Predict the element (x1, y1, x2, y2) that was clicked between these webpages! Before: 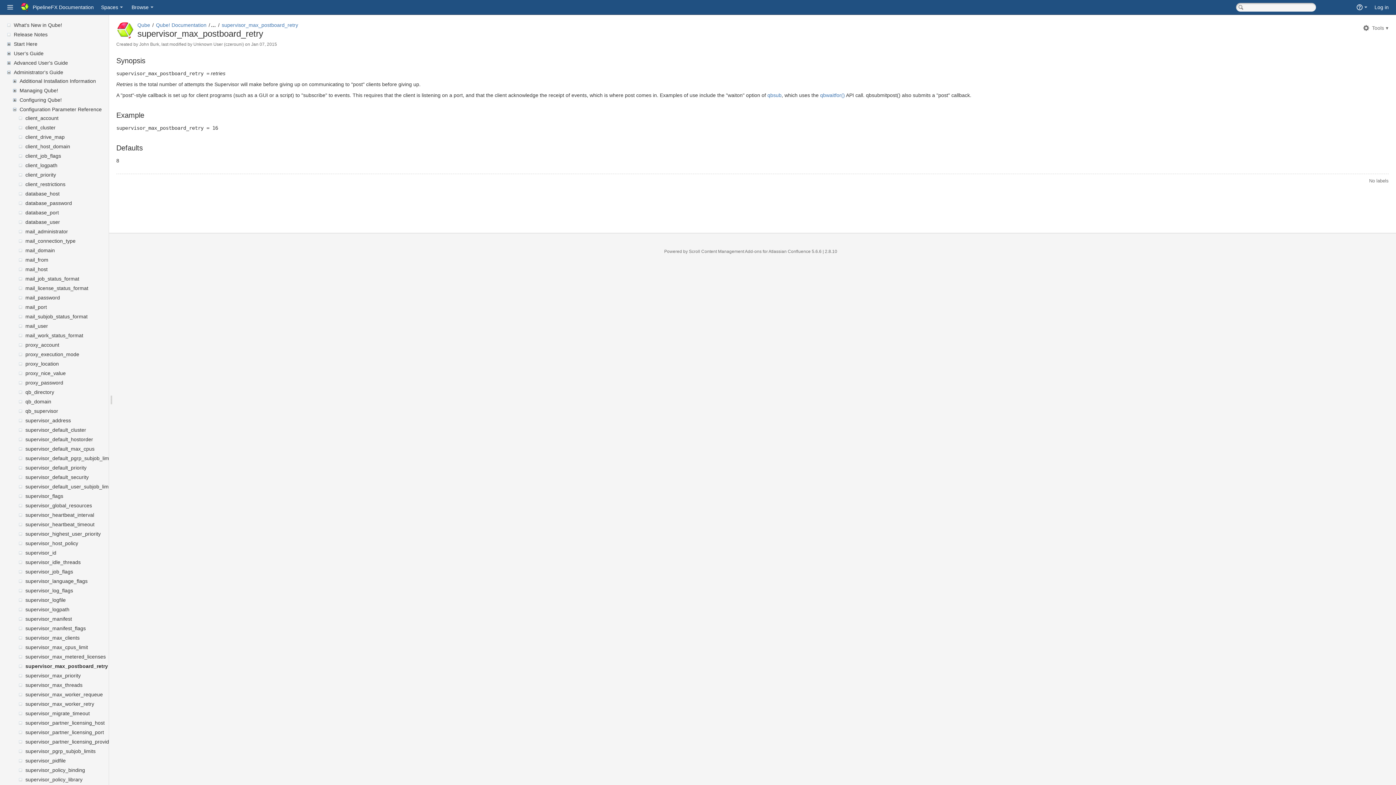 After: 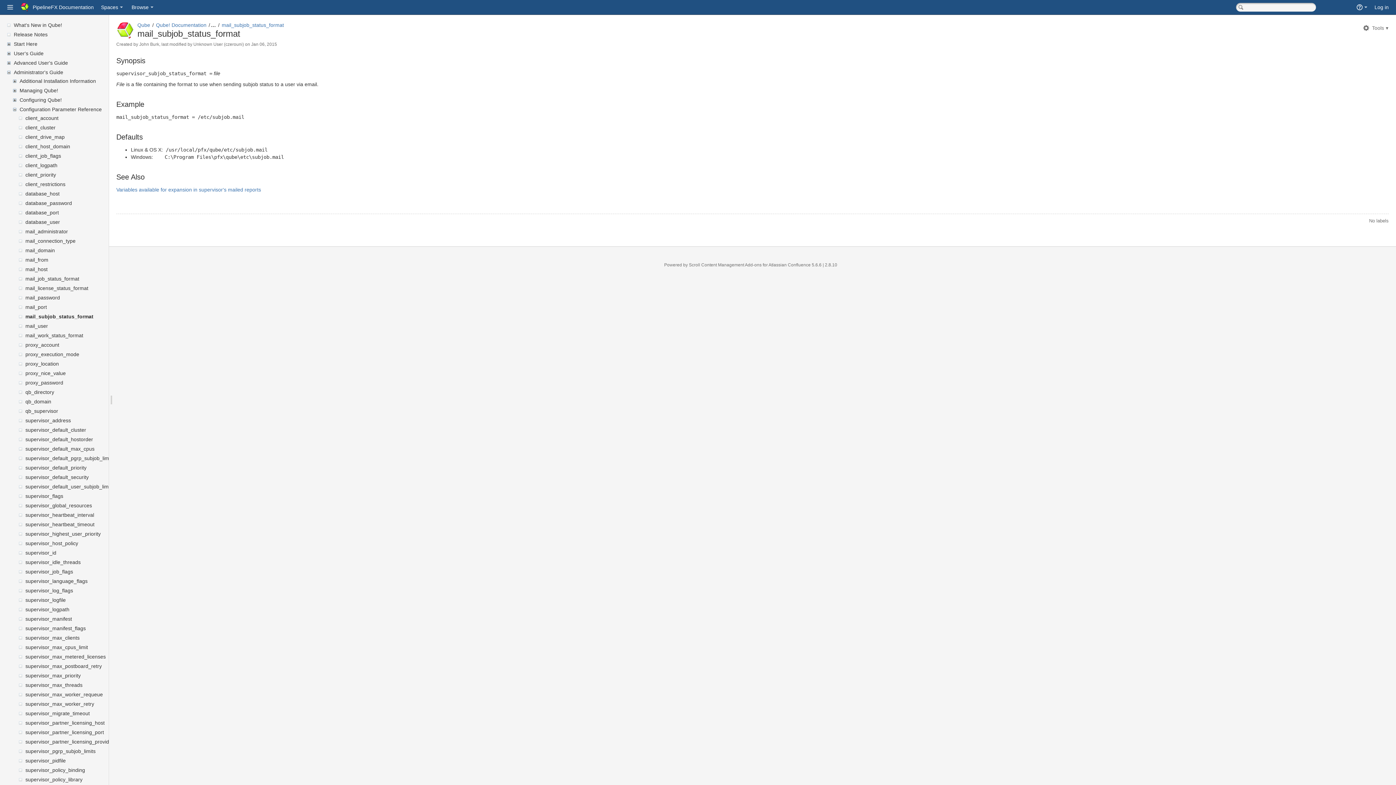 Action: bbox: (24, 313, 89, 320) label: mail_subjob_status_format